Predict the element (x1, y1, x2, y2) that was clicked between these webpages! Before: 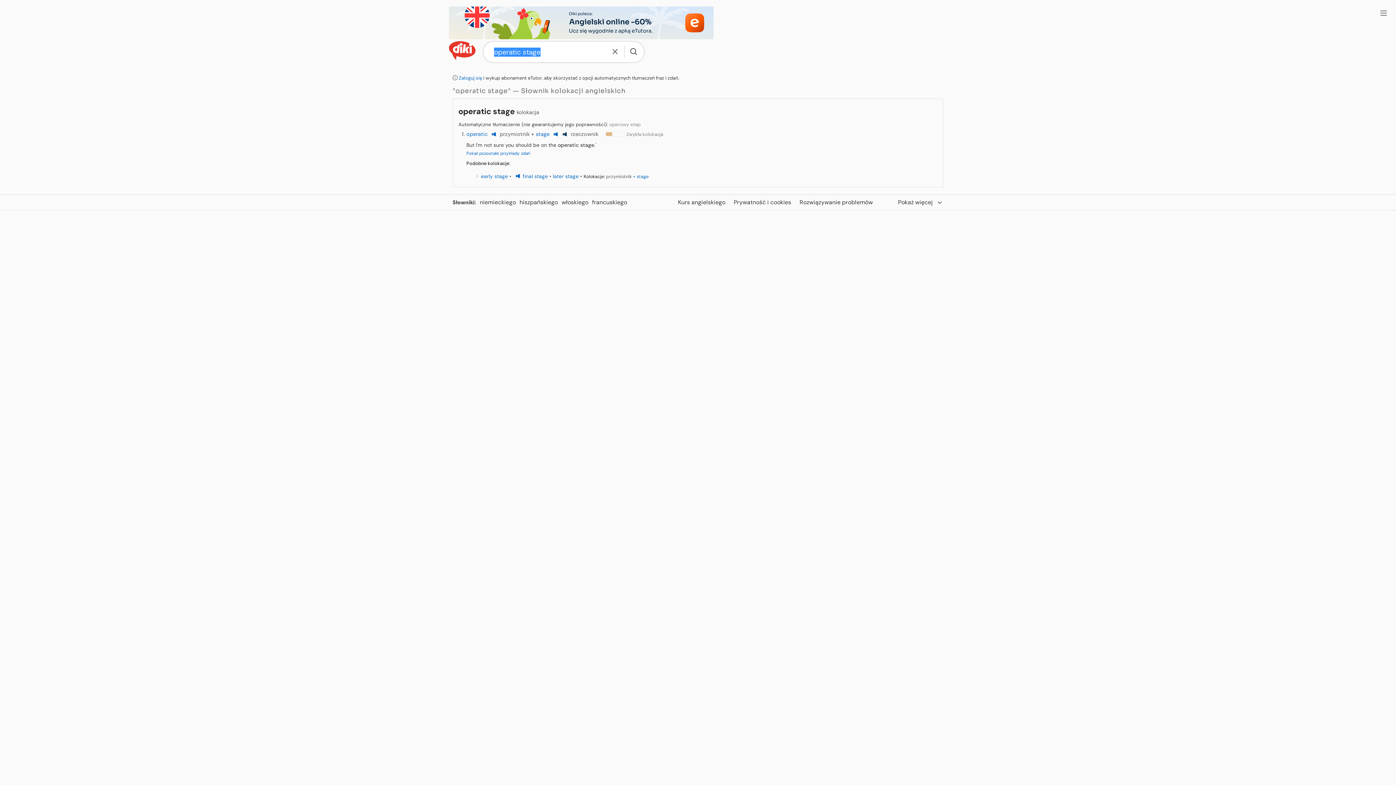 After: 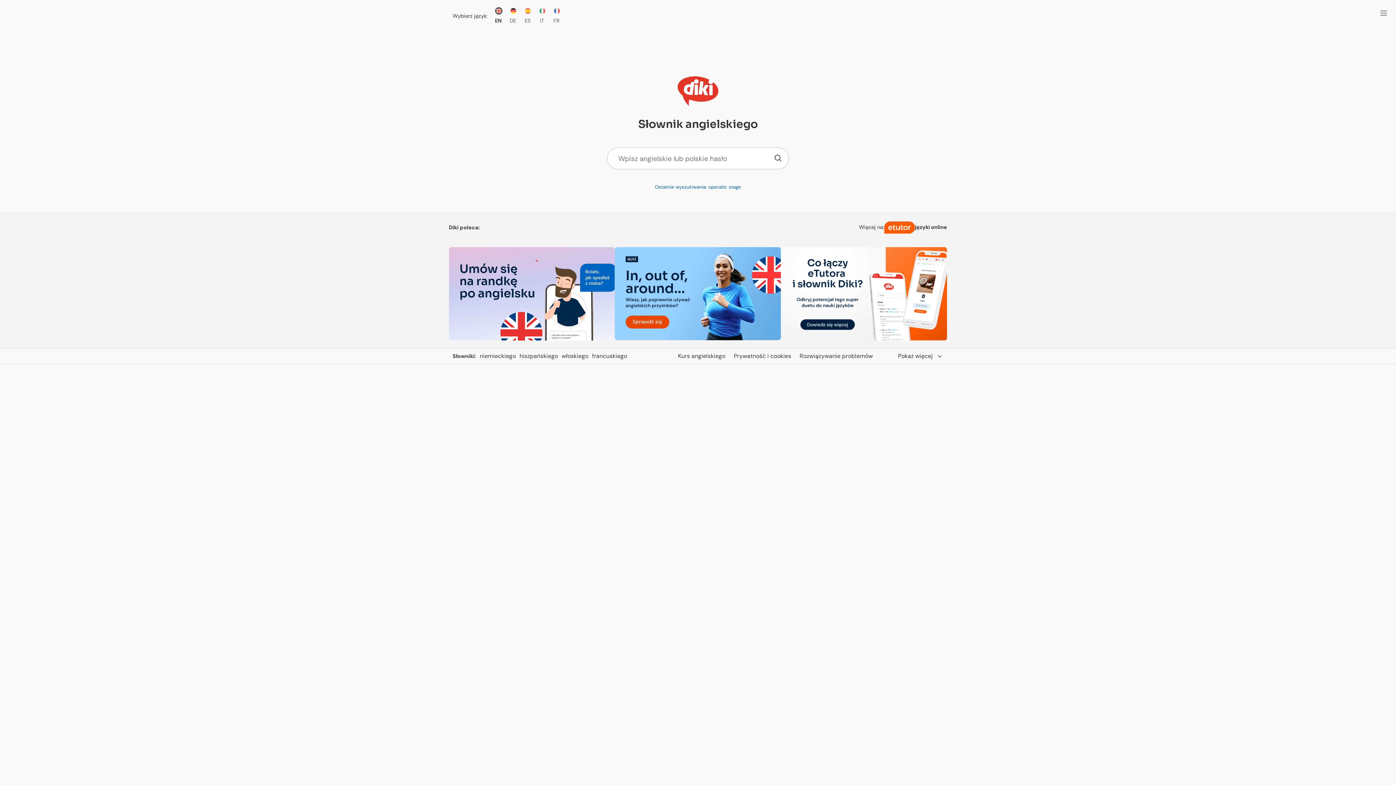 Action: bbox: (449, 46, 475, 53)